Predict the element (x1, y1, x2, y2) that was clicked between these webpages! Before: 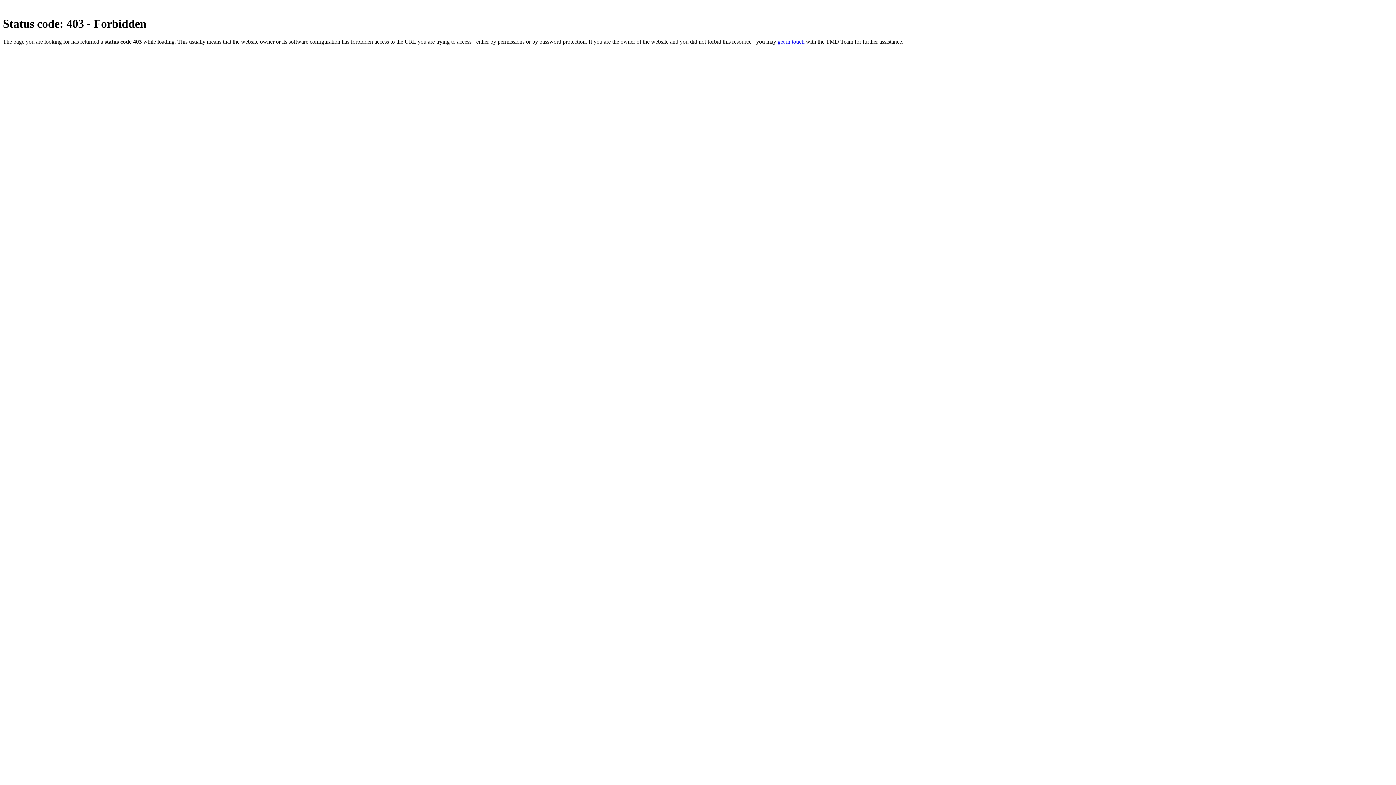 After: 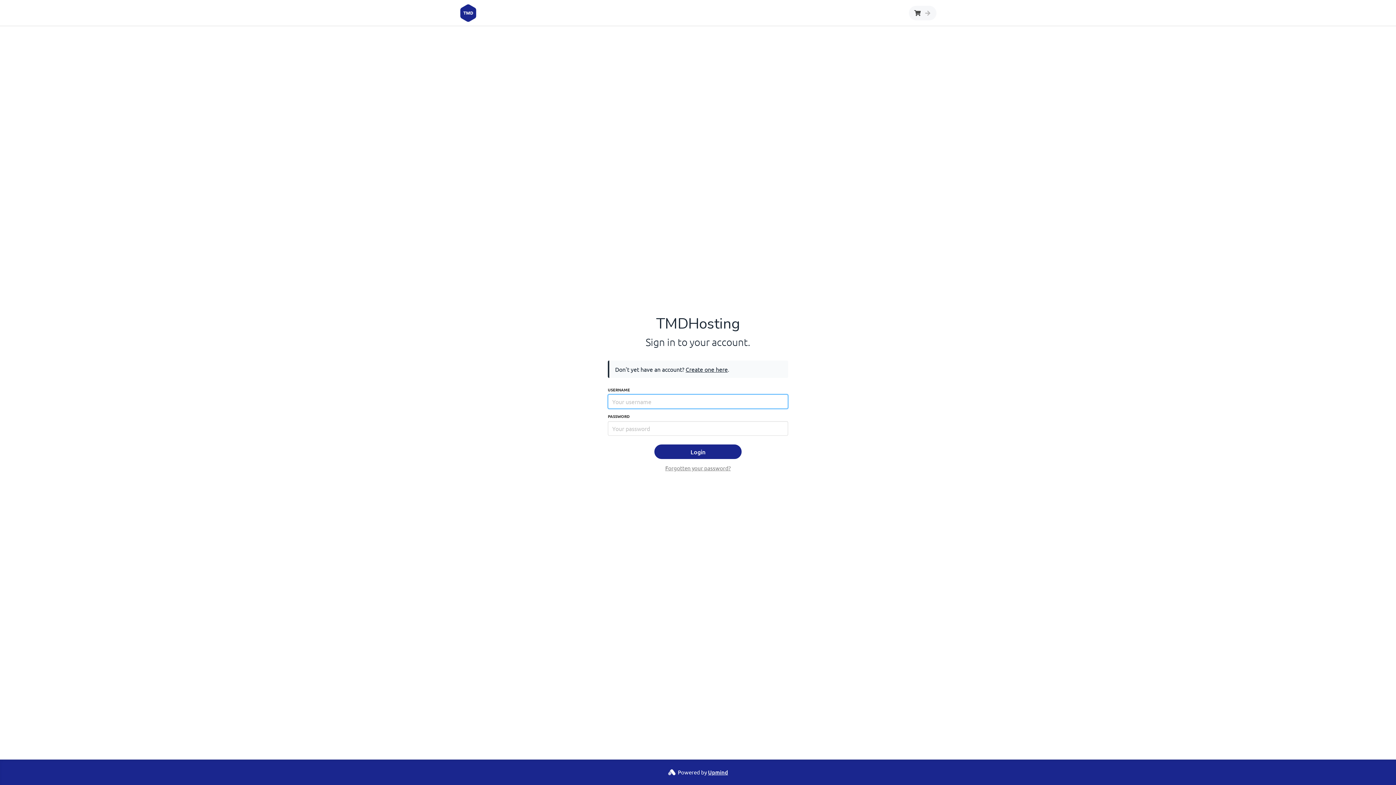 Action: bbox: (777, 38, 804, 44) label: get in touch